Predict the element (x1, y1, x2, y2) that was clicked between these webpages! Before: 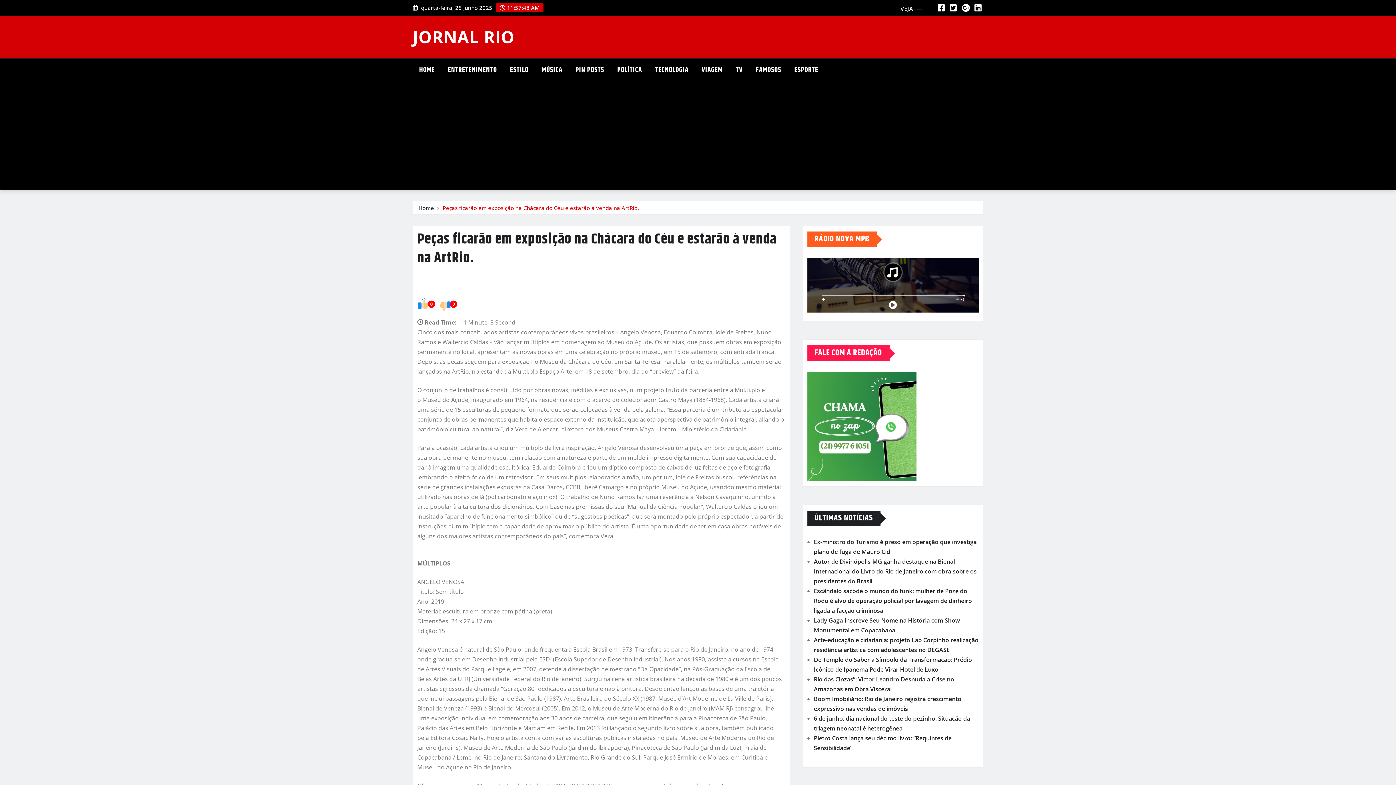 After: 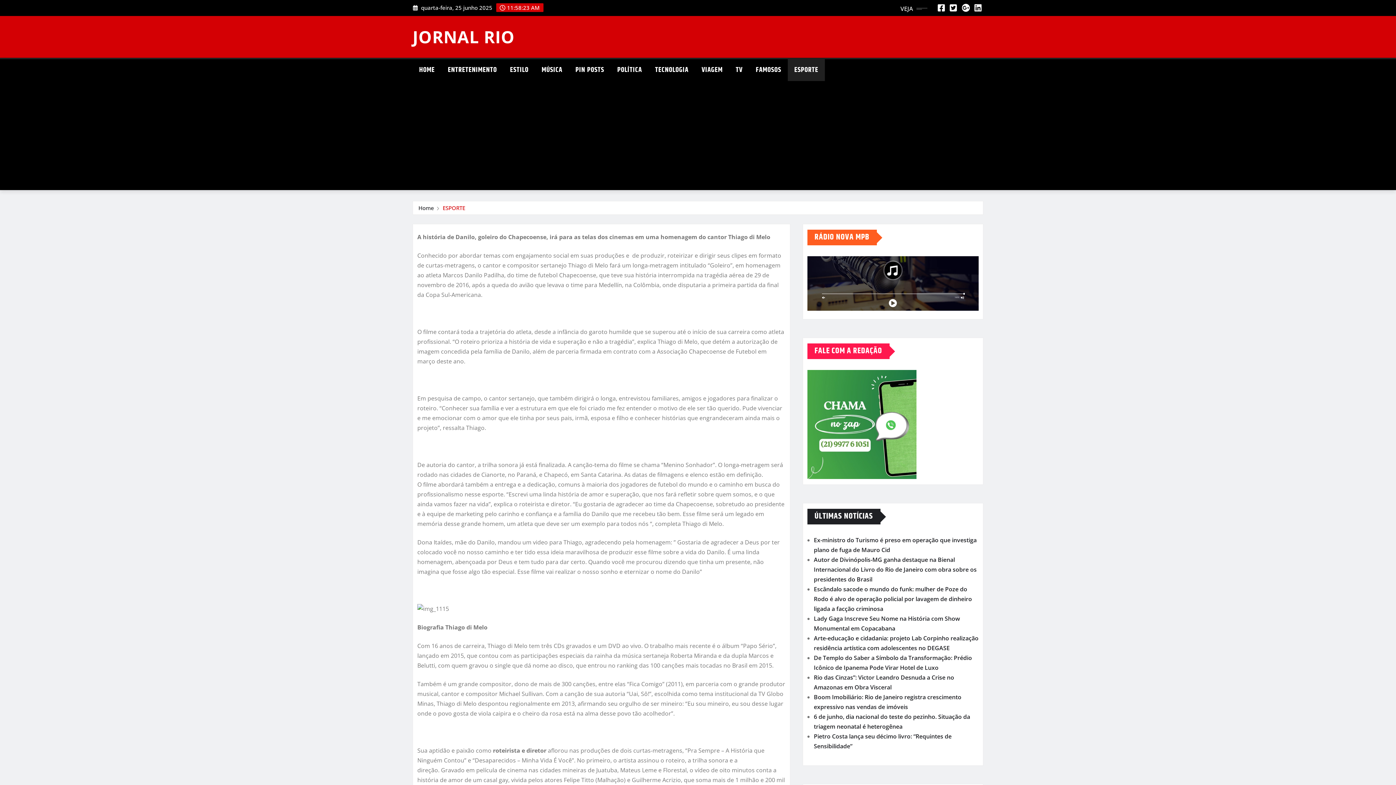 Action: label: ESPORTE bbox: (788, 59, 825, 81)